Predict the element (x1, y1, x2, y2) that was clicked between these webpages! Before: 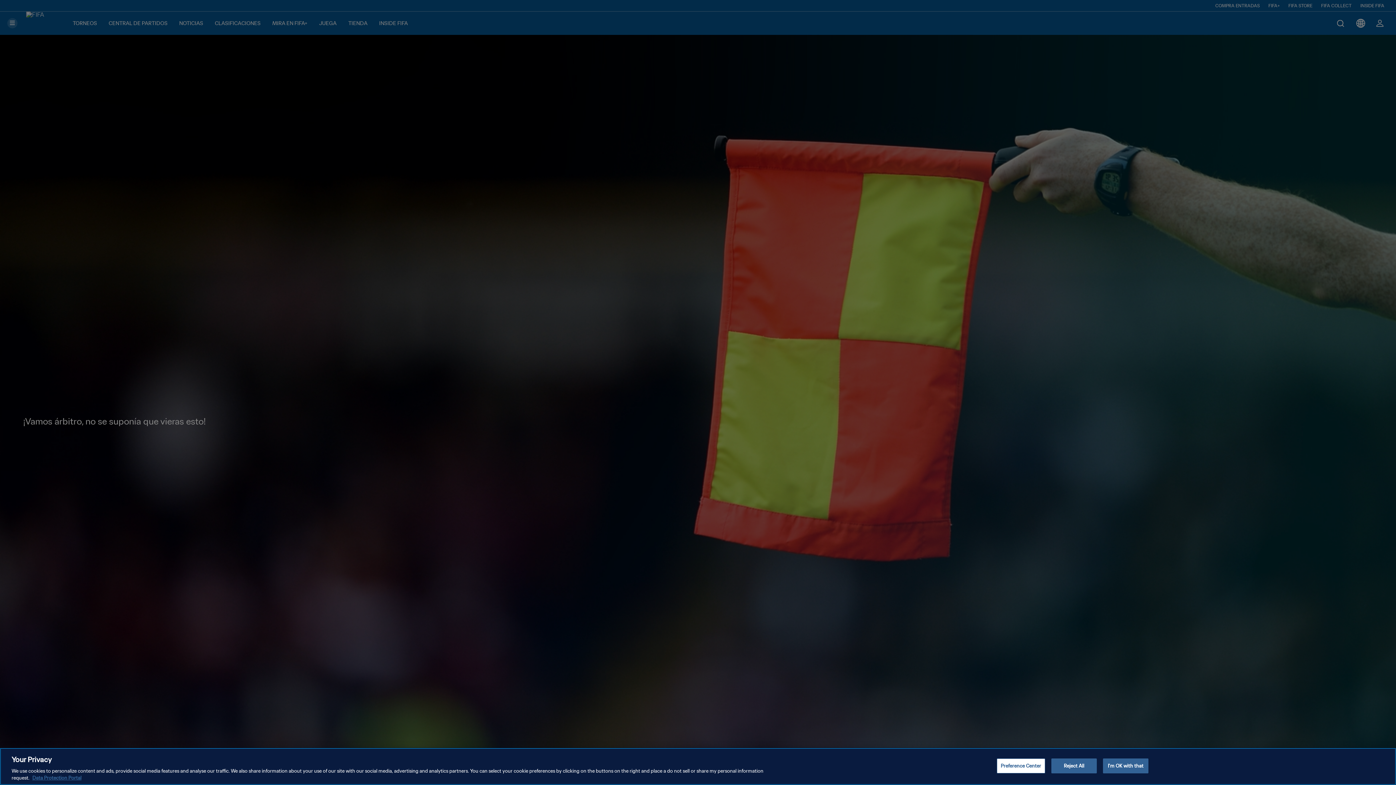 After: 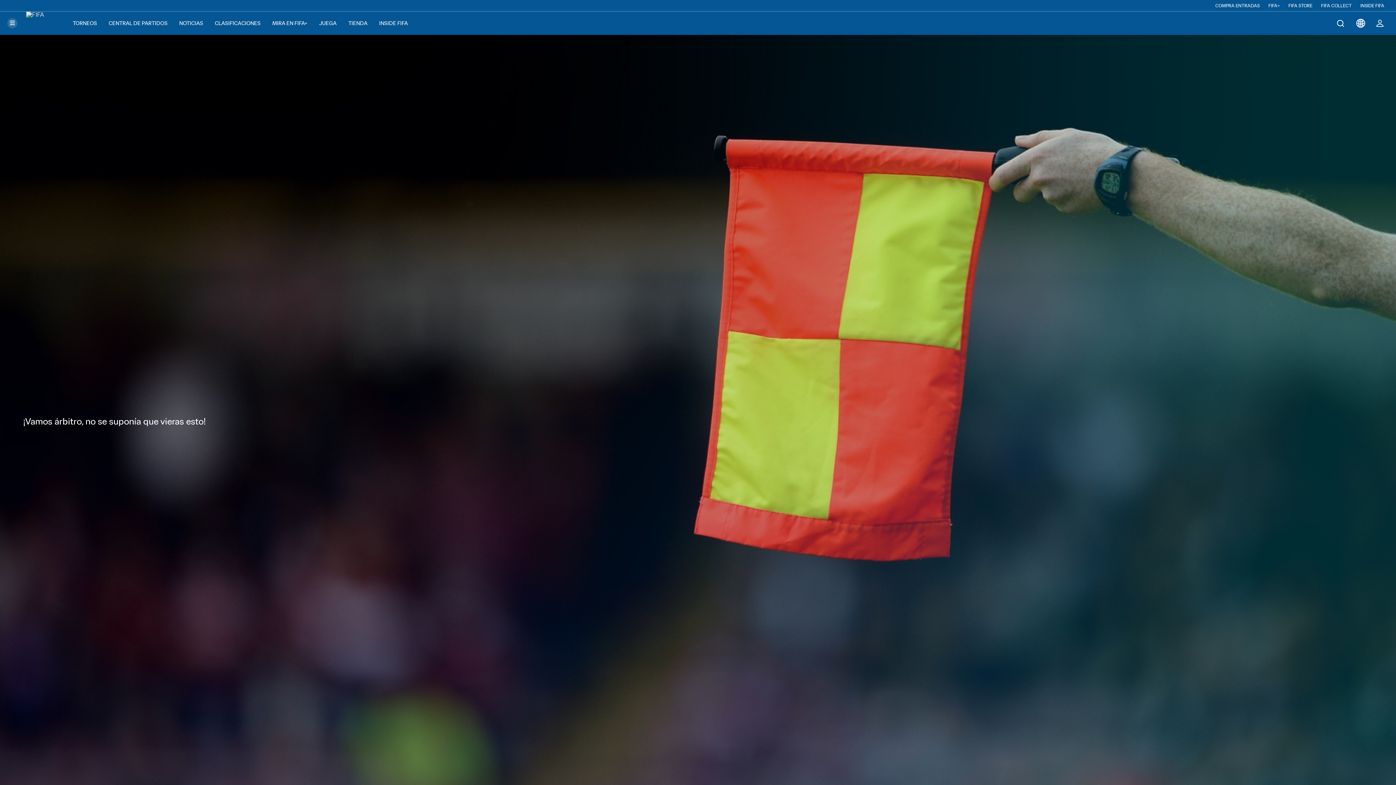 Action: label: I'm OK with that bbox: (1103, 758, 1148, 773)